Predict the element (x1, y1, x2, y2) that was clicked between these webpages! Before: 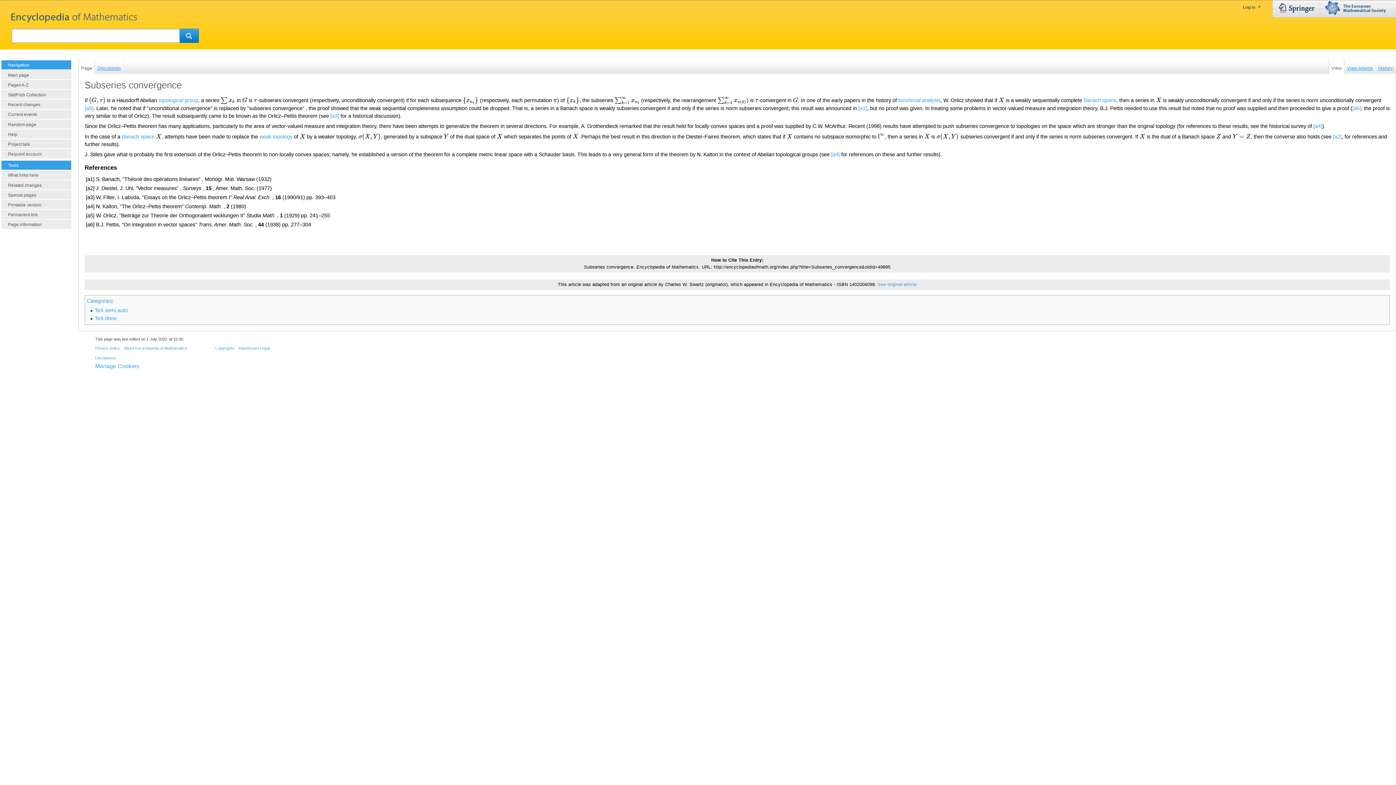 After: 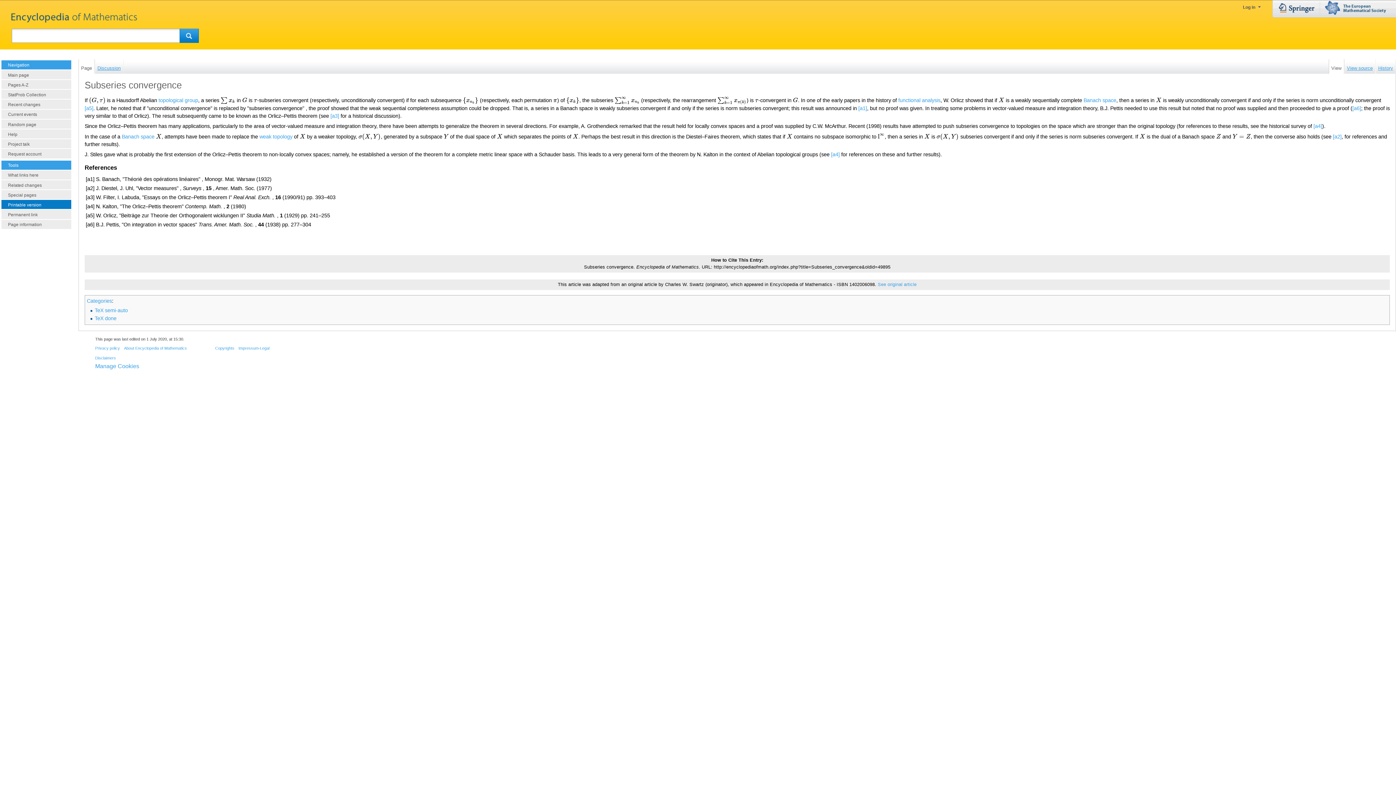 Action: bbox: (1, 200, 71, 209) label: Printable version